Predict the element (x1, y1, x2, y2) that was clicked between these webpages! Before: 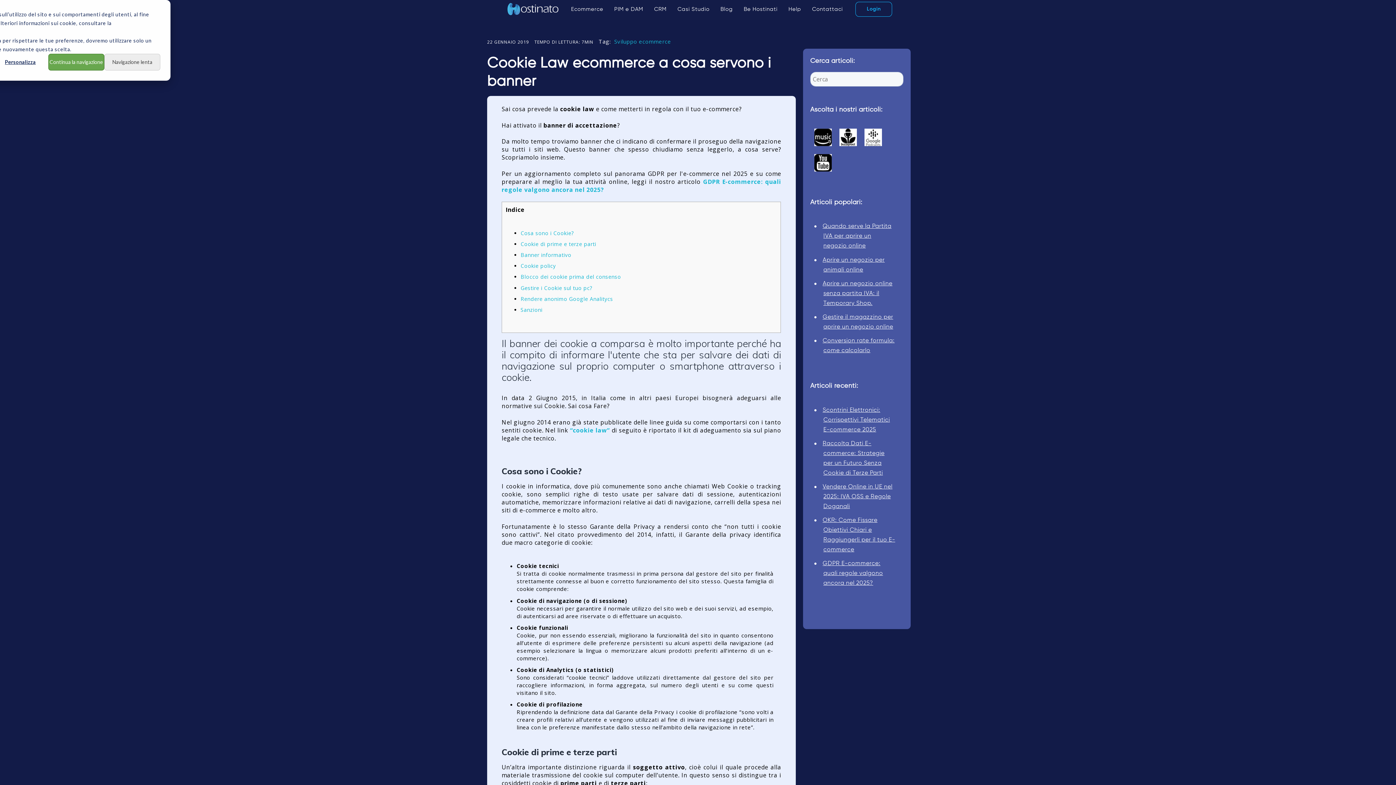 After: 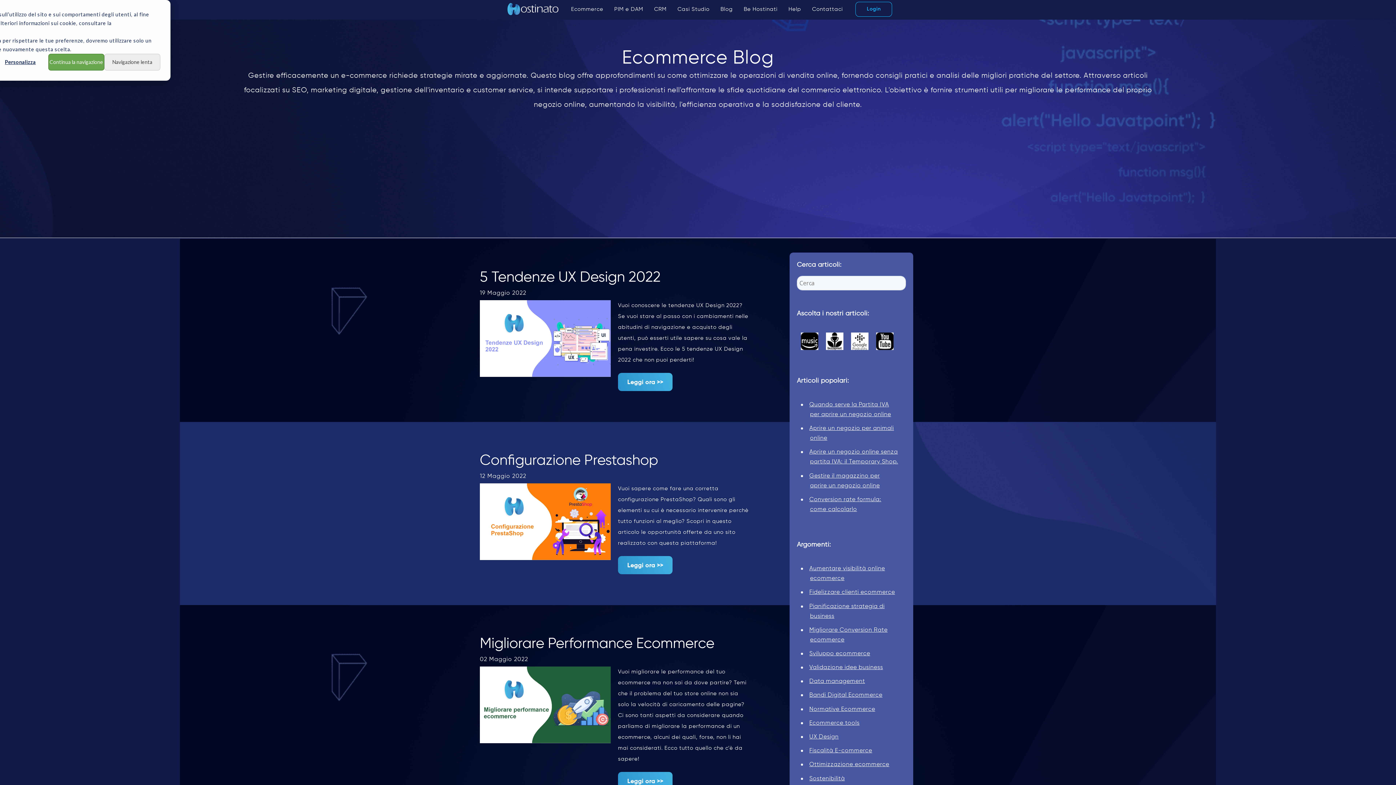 Action: label: Sviluppo ecommerce bbox: (614, 37, 671, 45)